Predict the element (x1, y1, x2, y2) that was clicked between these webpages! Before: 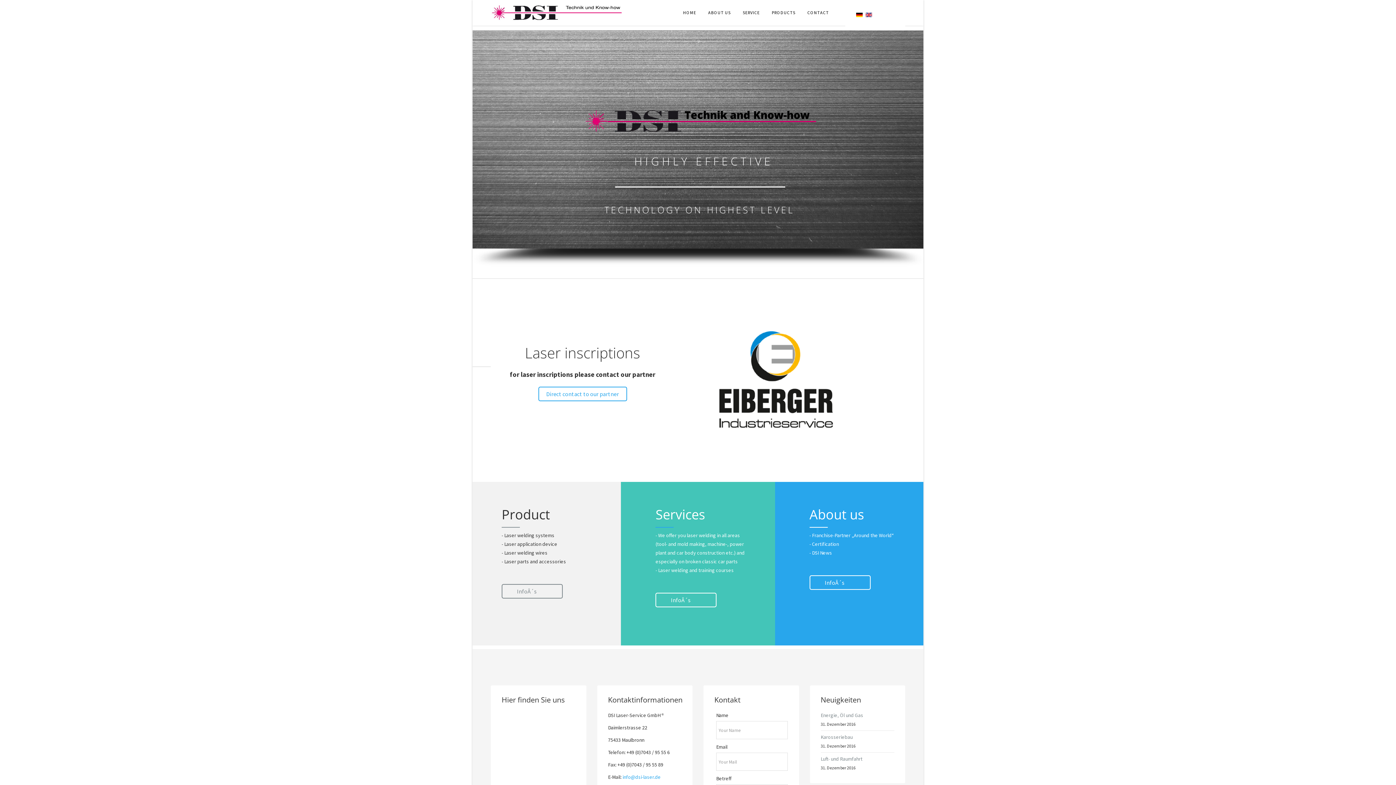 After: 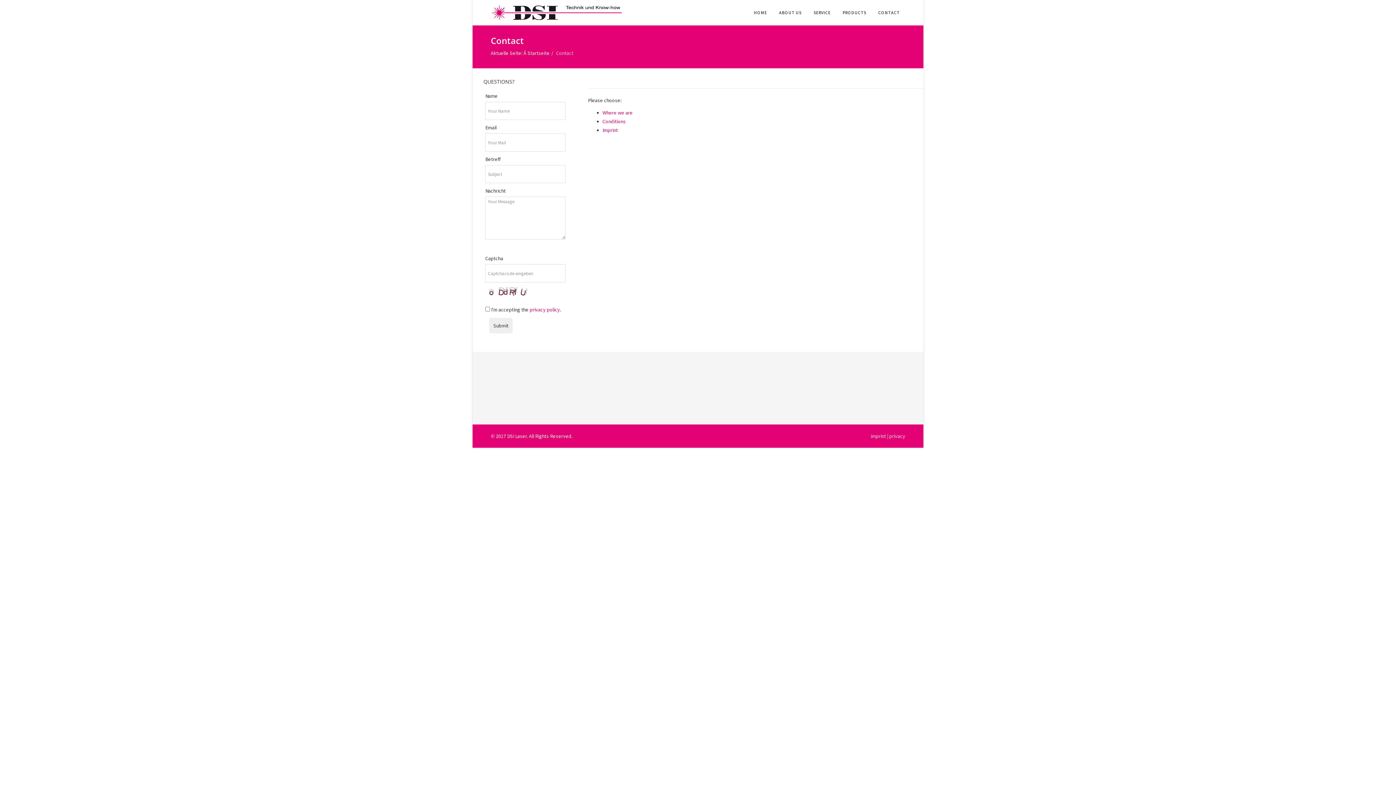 Action: label: CONTACT bbox: (802, 0, 834, 25)